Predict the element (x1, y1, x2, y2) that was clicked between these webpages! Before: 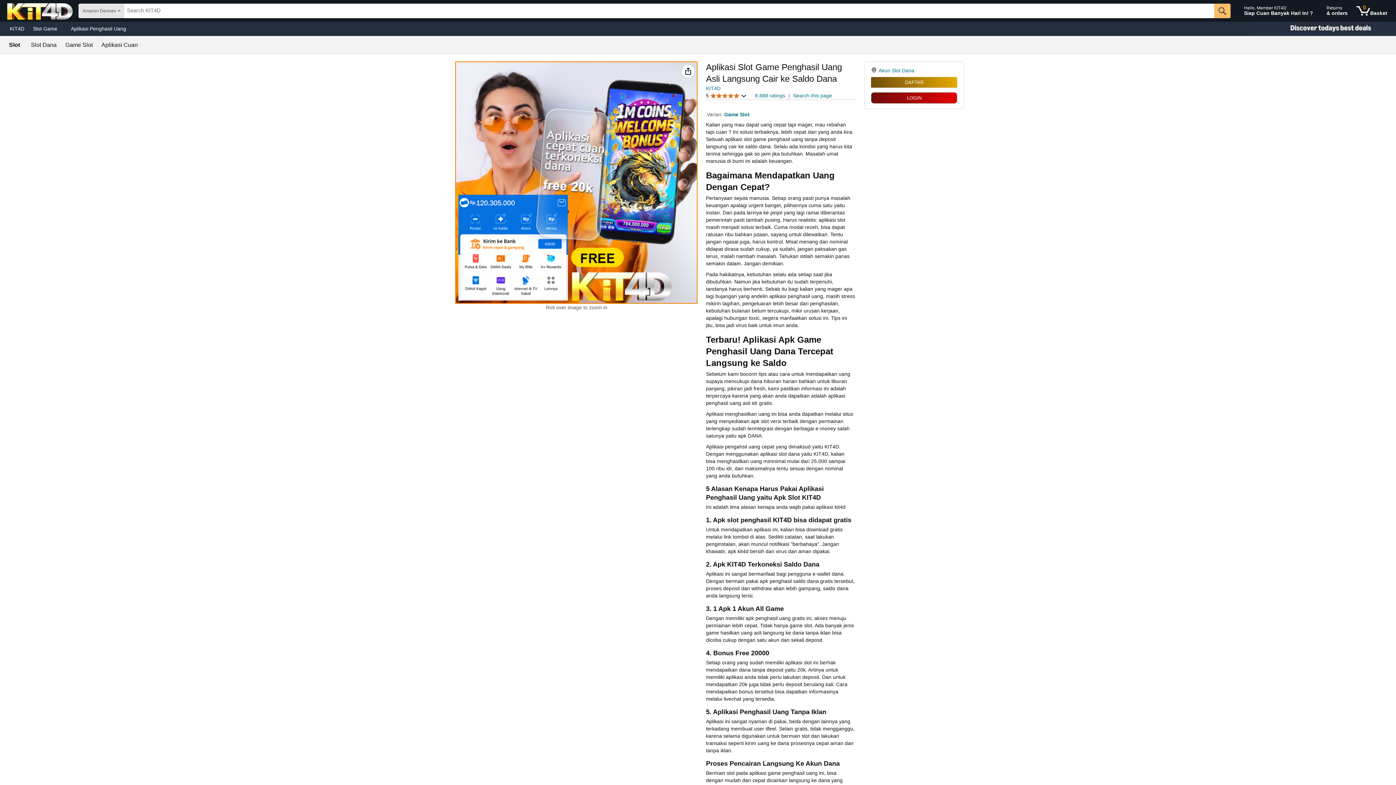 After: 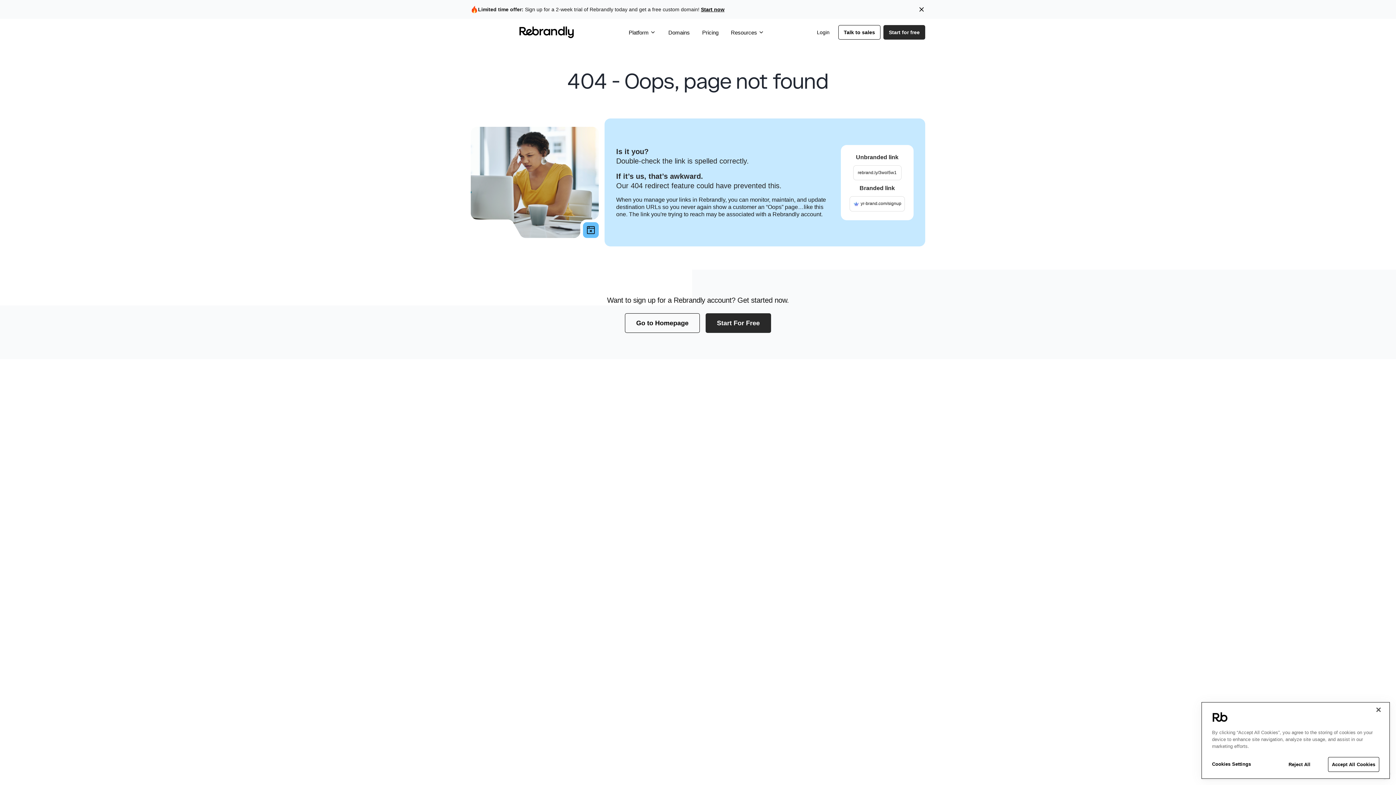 Action: label: Returns
& orders bbox: (1323, 1, 1351, 20)